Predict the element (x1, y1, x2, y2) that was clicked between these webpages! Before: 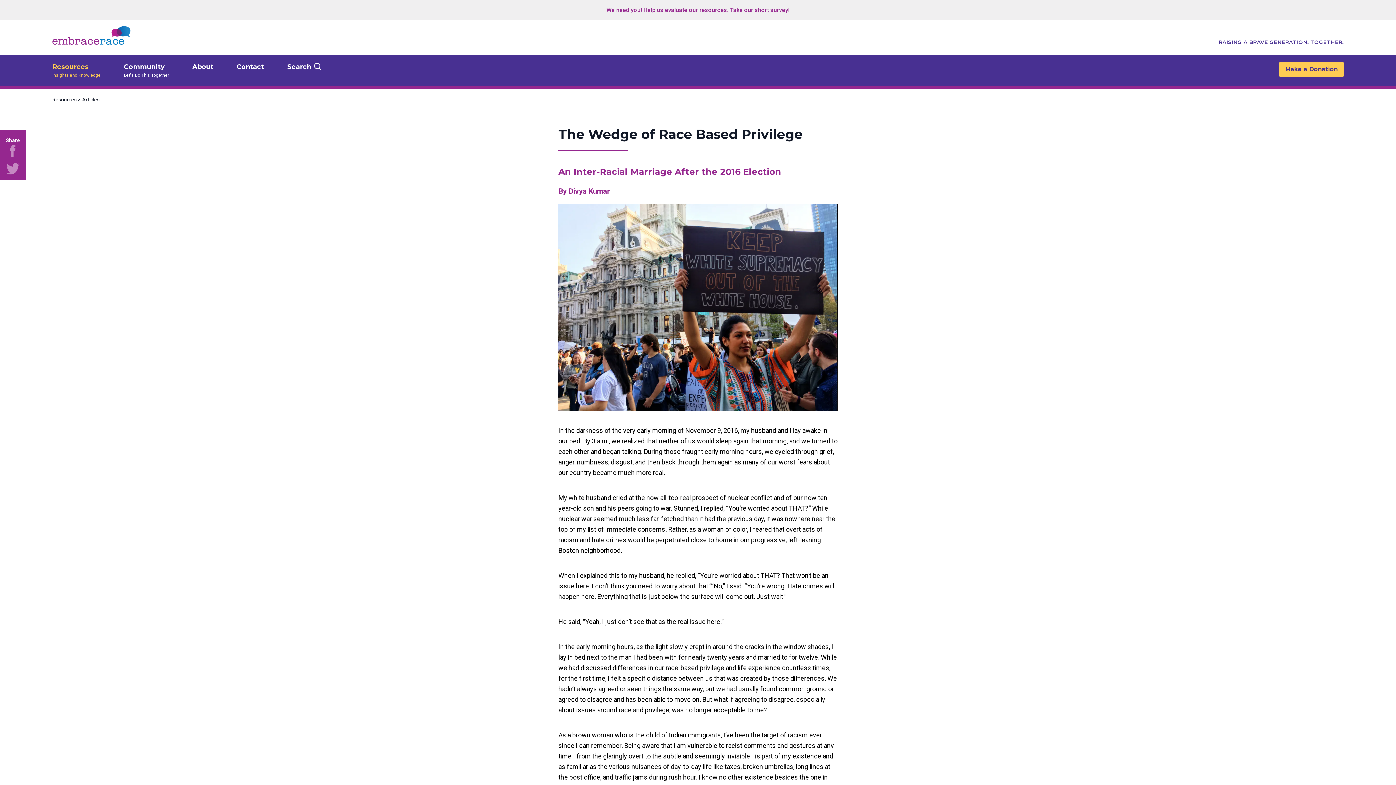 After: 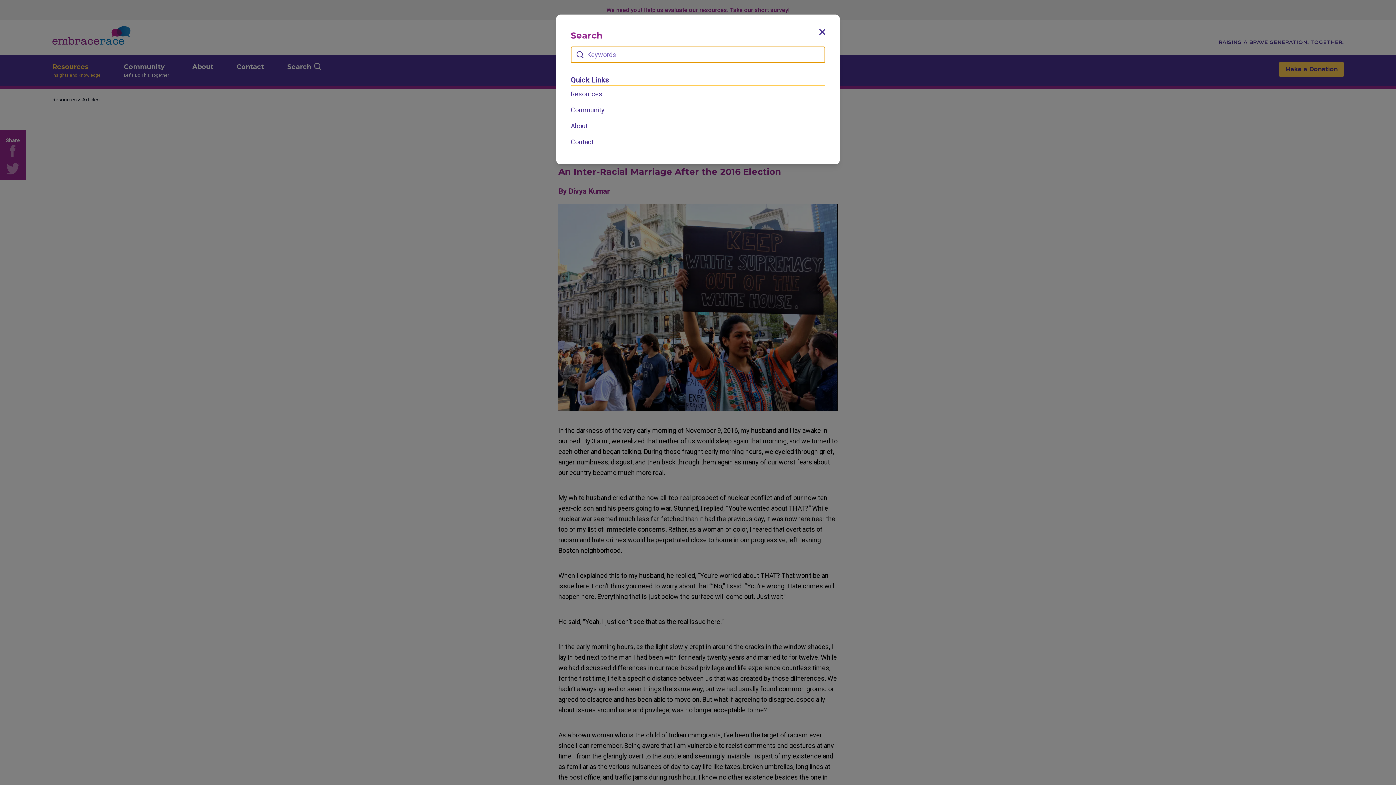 Action: label: Search bbox: (287, 62, 311, 71)